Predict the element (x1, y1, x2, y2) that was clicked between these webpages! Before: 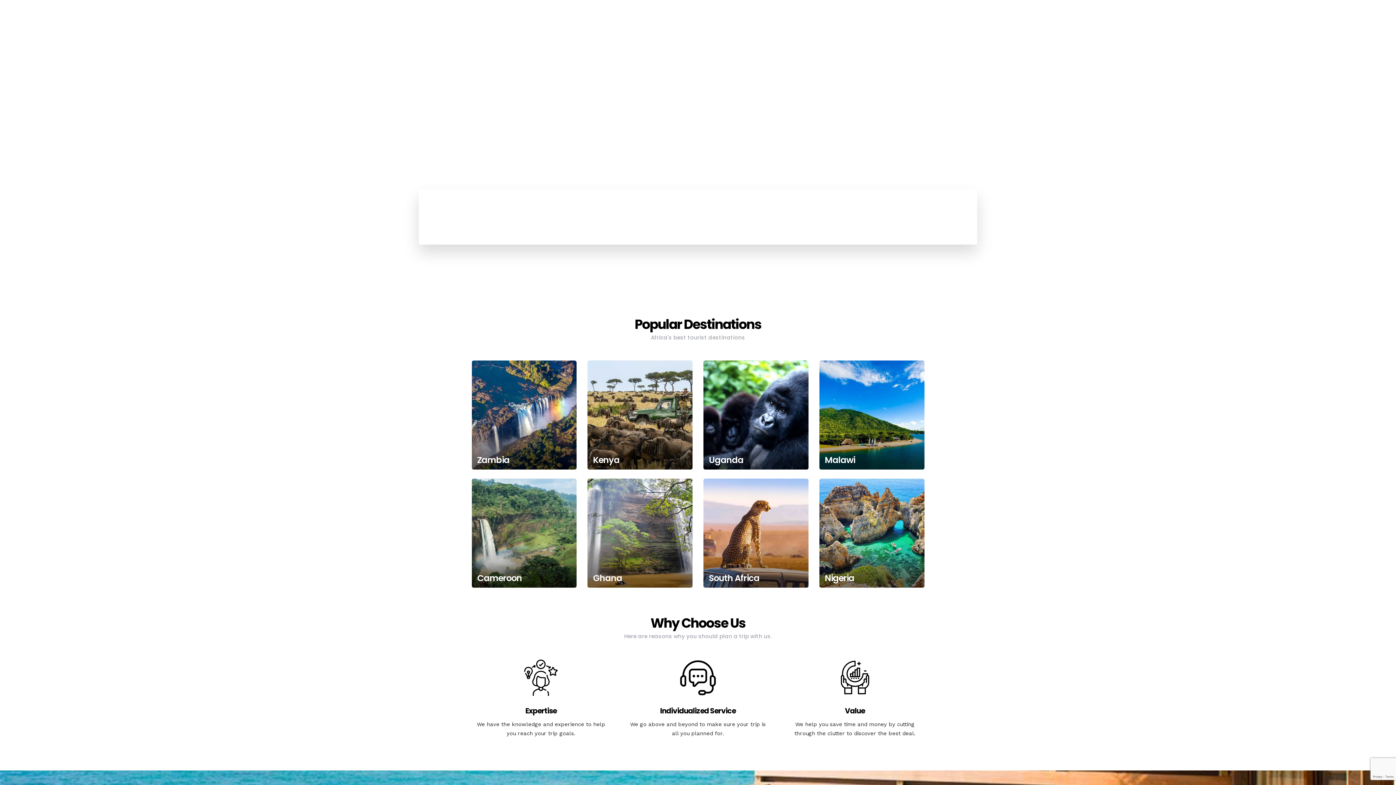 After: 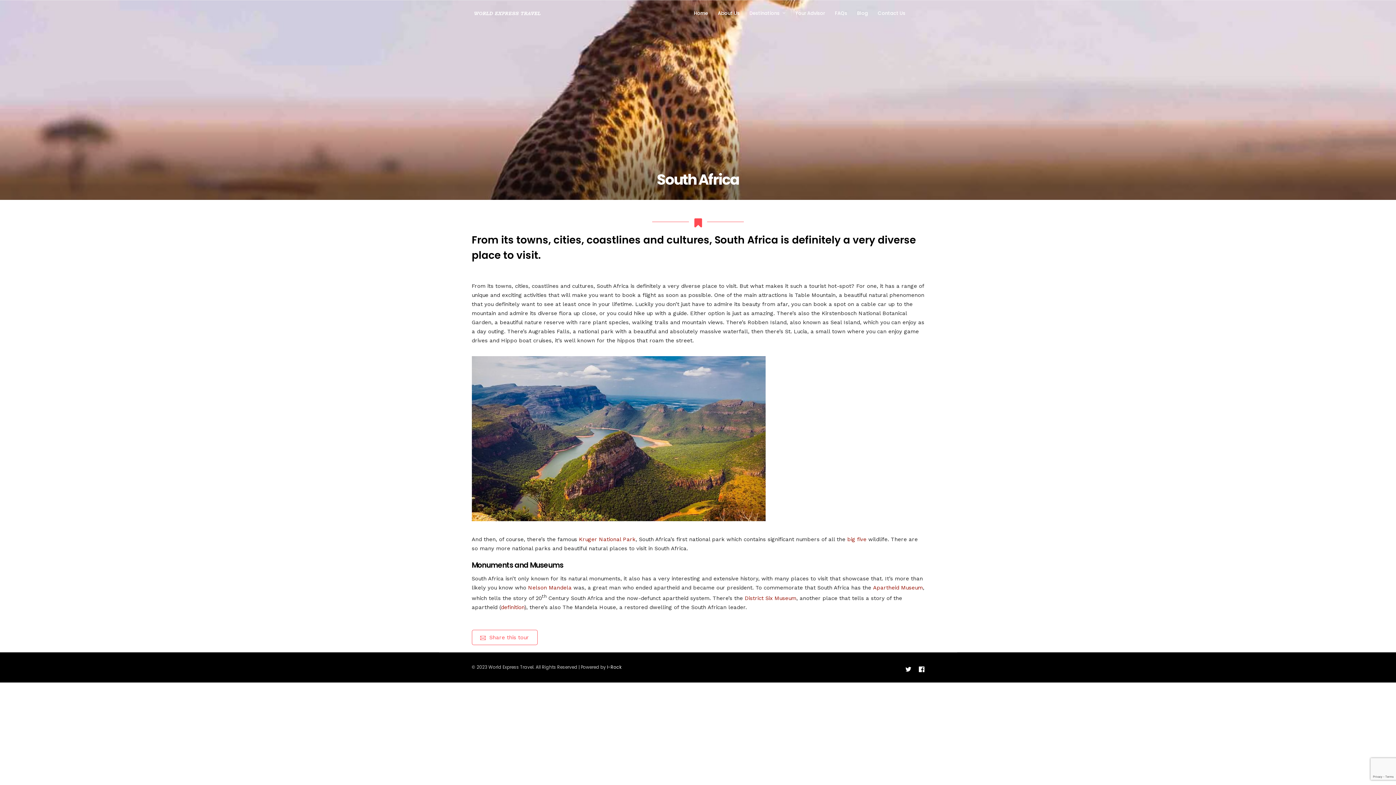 Action: bbox: (703, 478, 808, 588)